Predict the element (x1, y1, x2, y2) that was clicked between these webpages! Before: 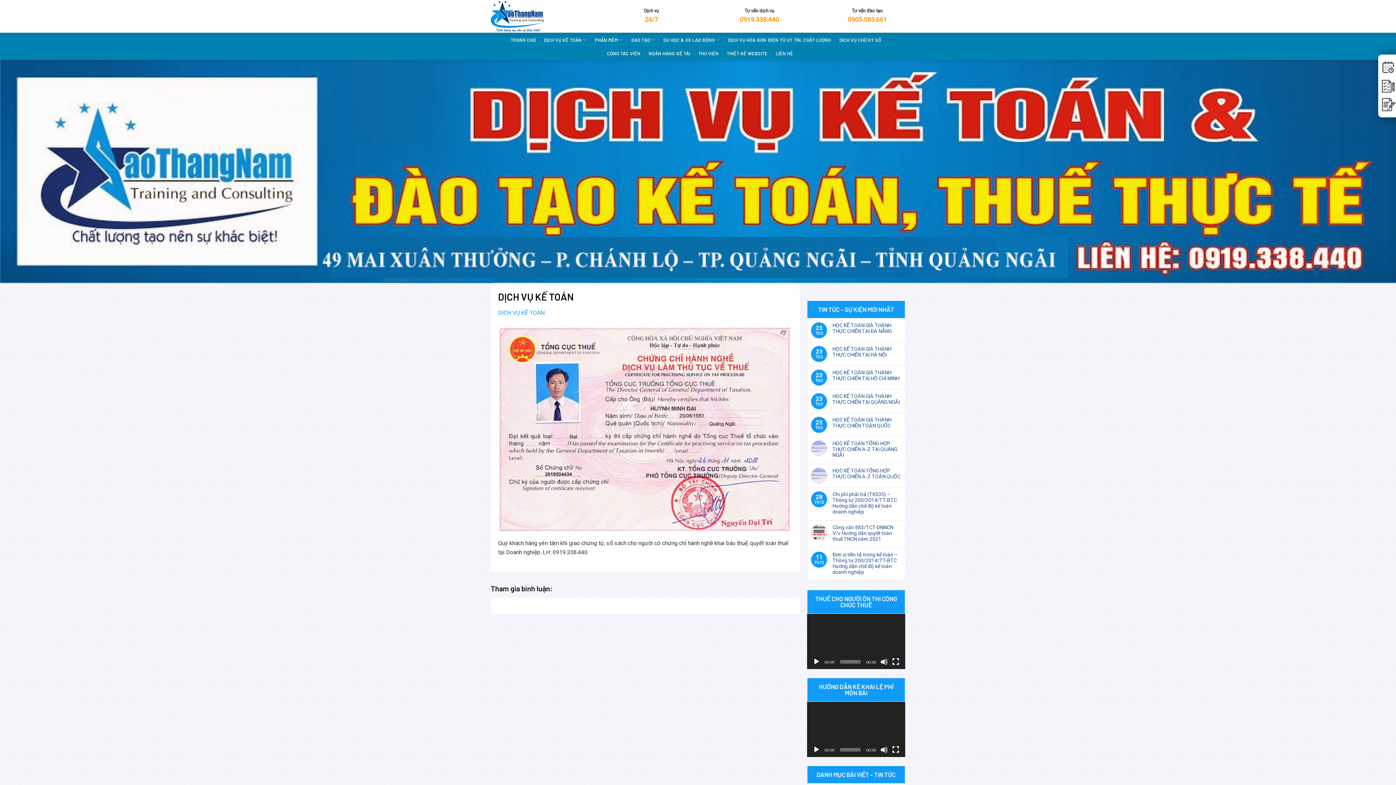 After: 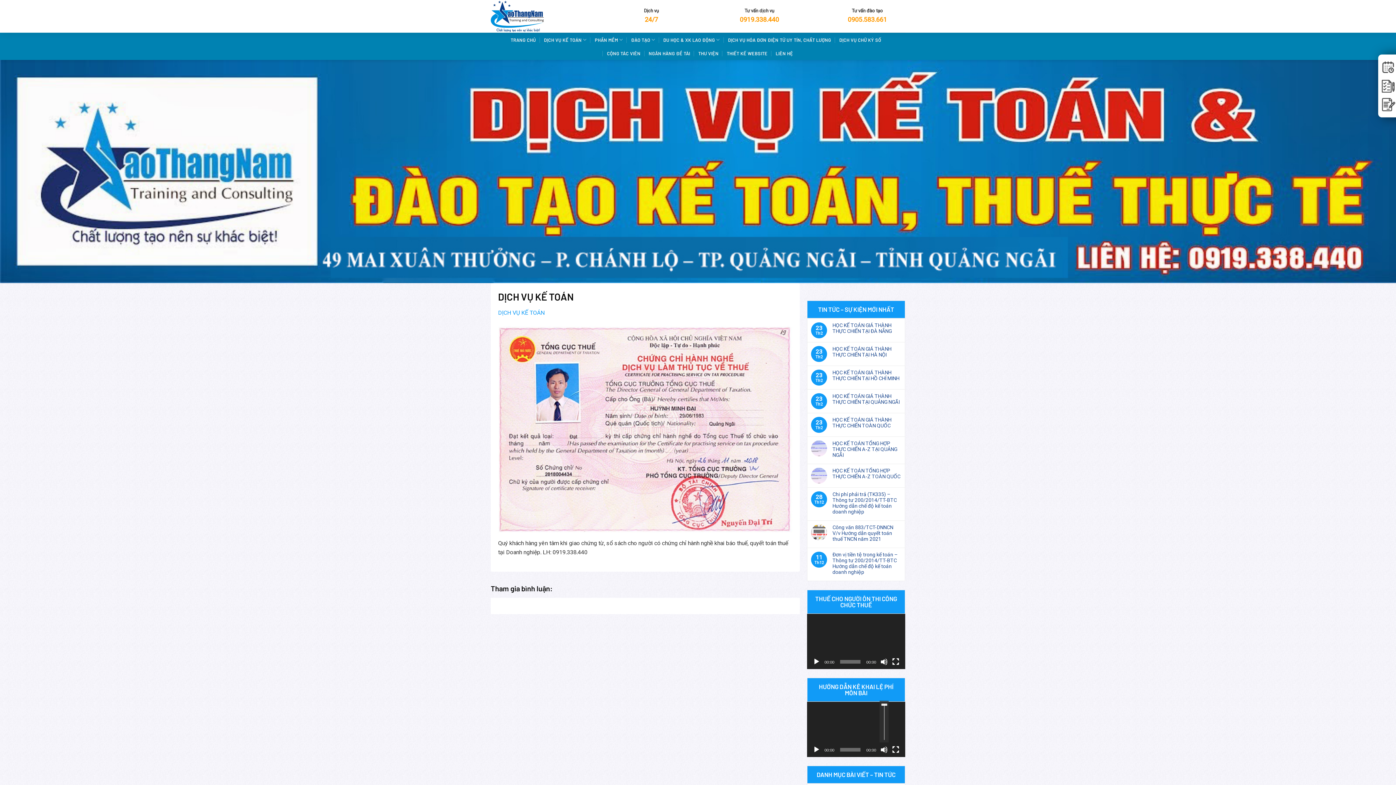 Action: label: Tắt tiếng bbox: (880, 746, 888, 753)